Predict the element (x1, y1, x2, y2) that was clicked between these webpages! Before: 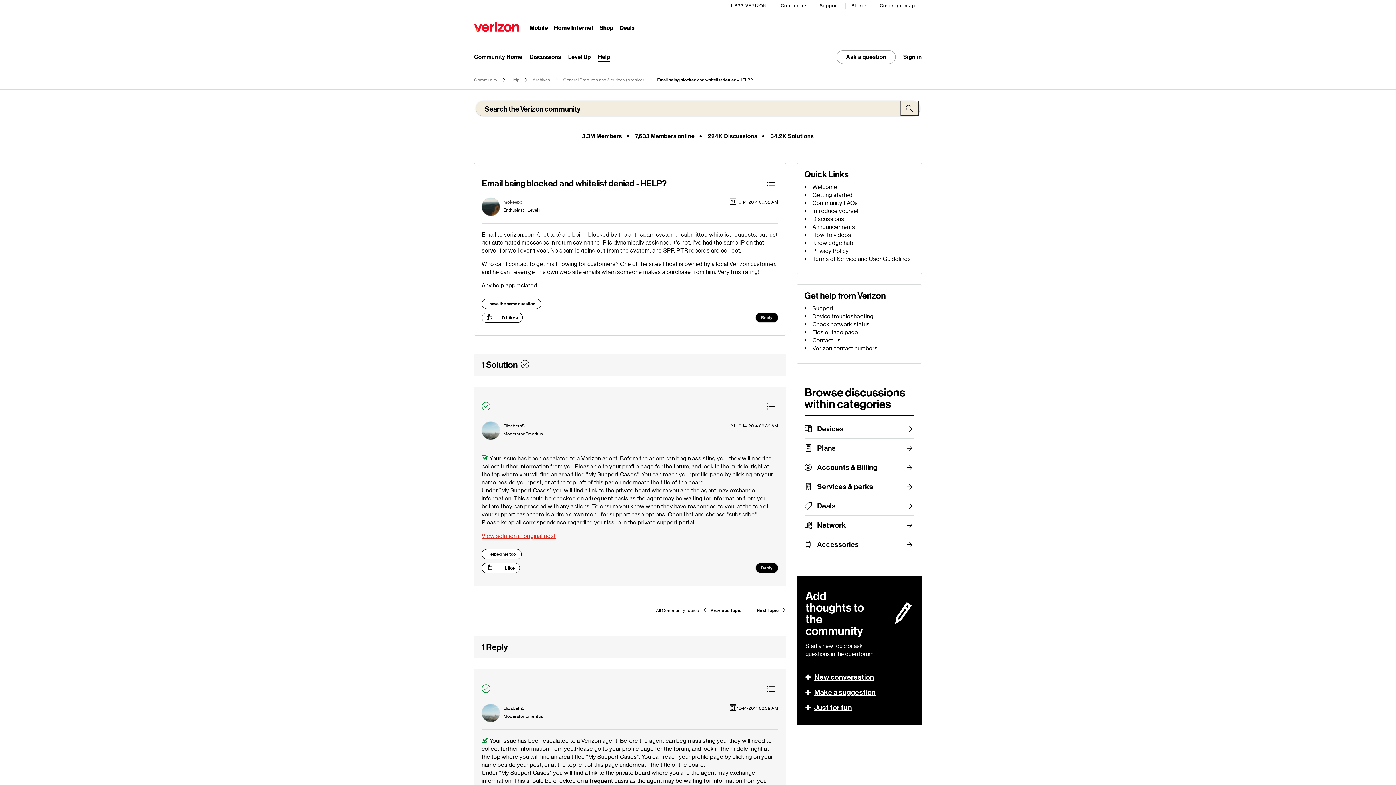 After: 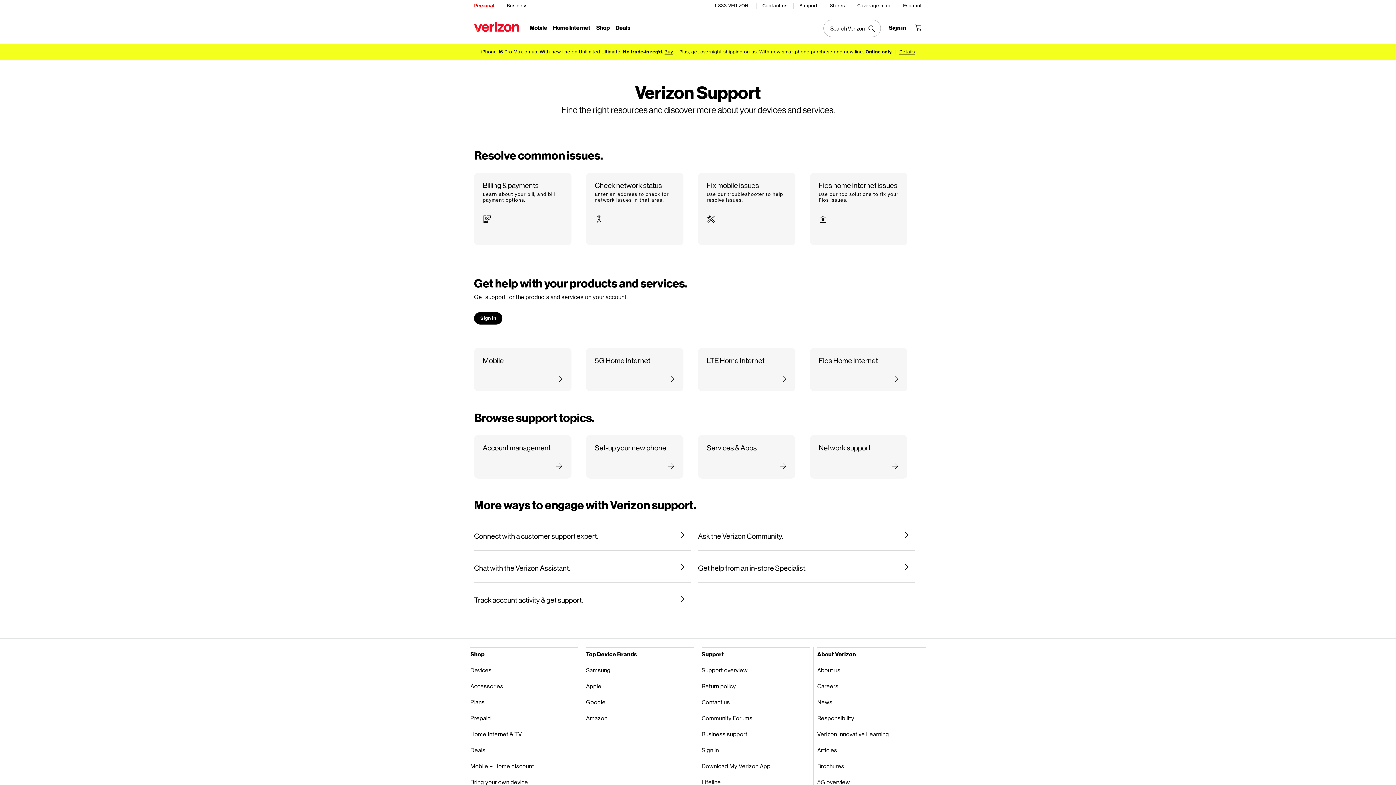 Action: label: Support bbox: (819, 0, 840, 11)